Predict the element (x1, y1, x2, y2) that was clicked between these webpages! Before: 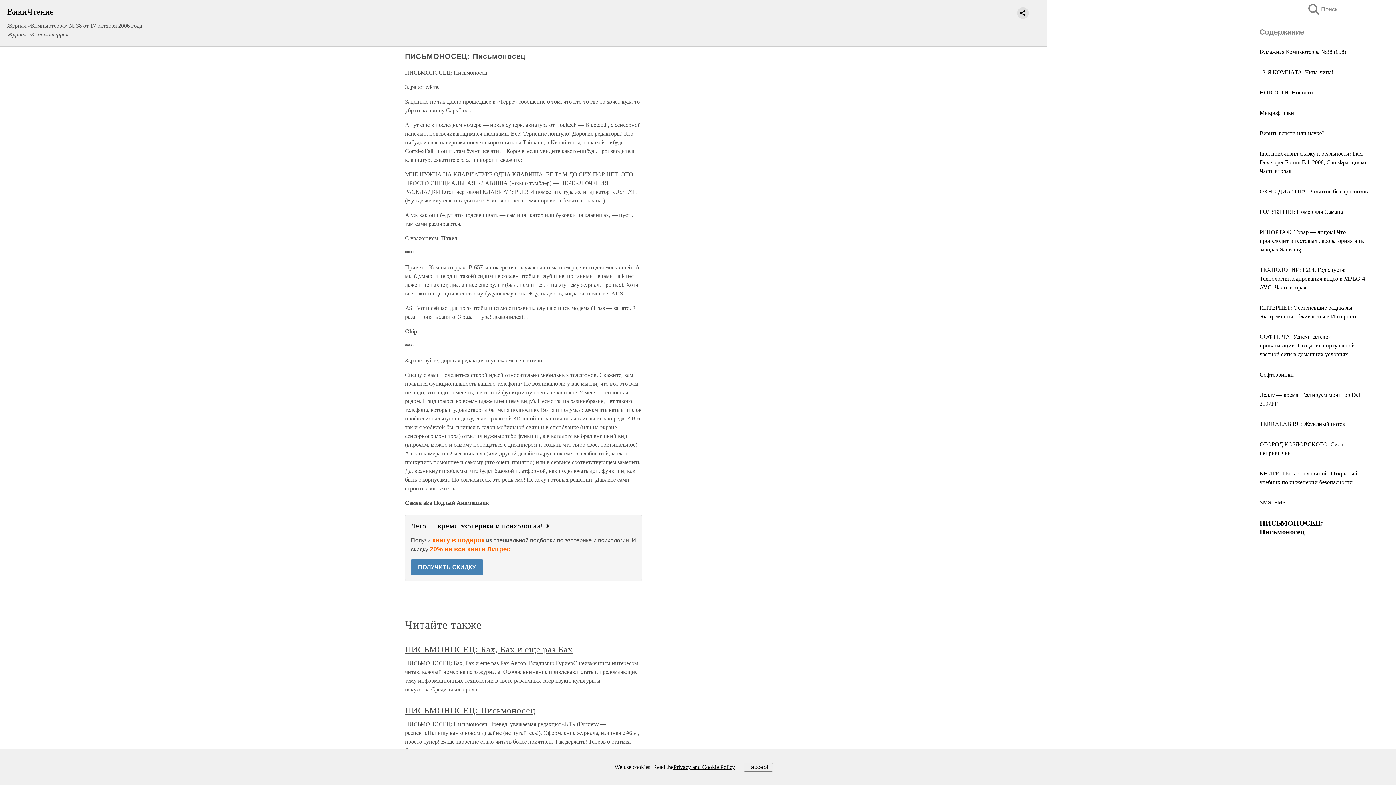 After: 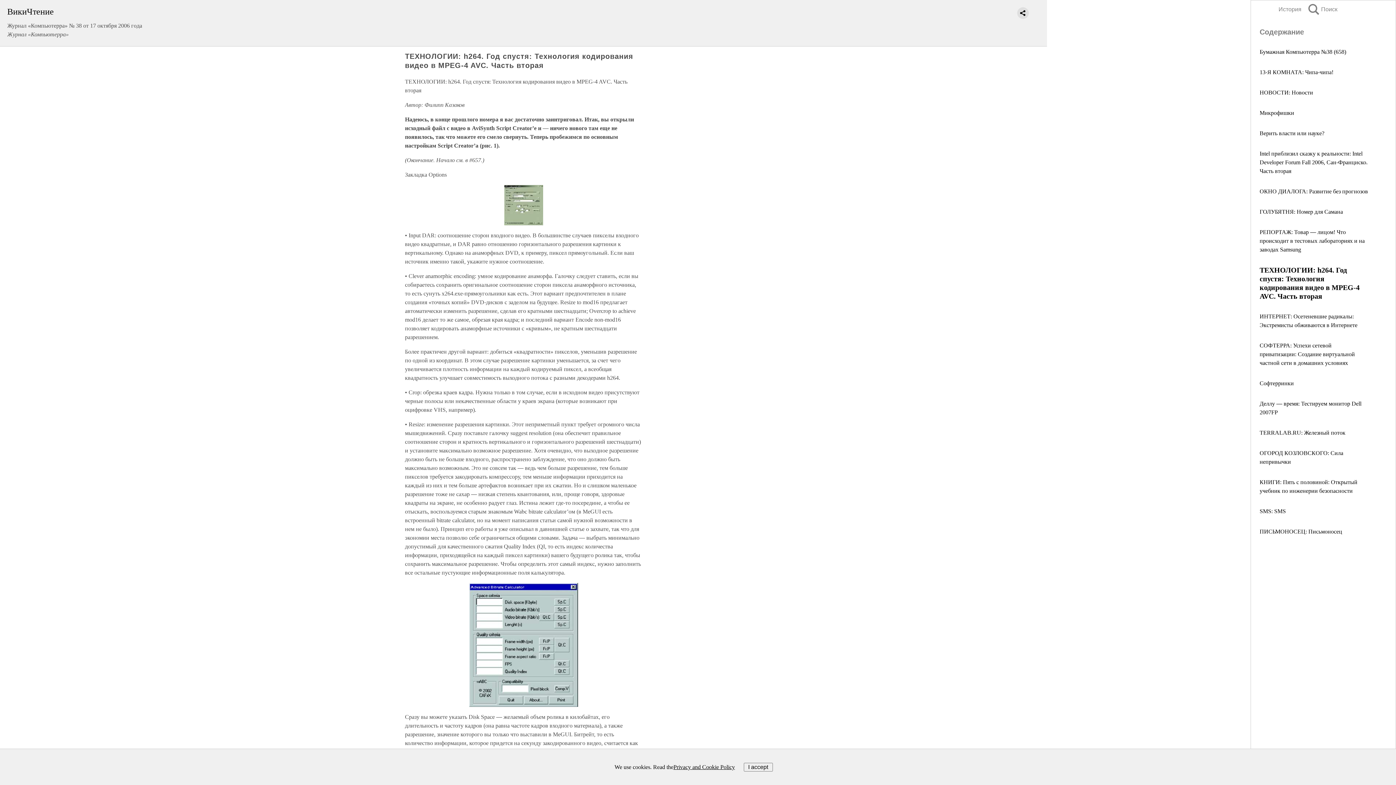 Action: bbox: (1260, 266, 1365, 290) label: ТЕХНОЛОГИИ: h264. Год спустя: Технология кодирования видео в MPEG-4 AVC. Часть вторая